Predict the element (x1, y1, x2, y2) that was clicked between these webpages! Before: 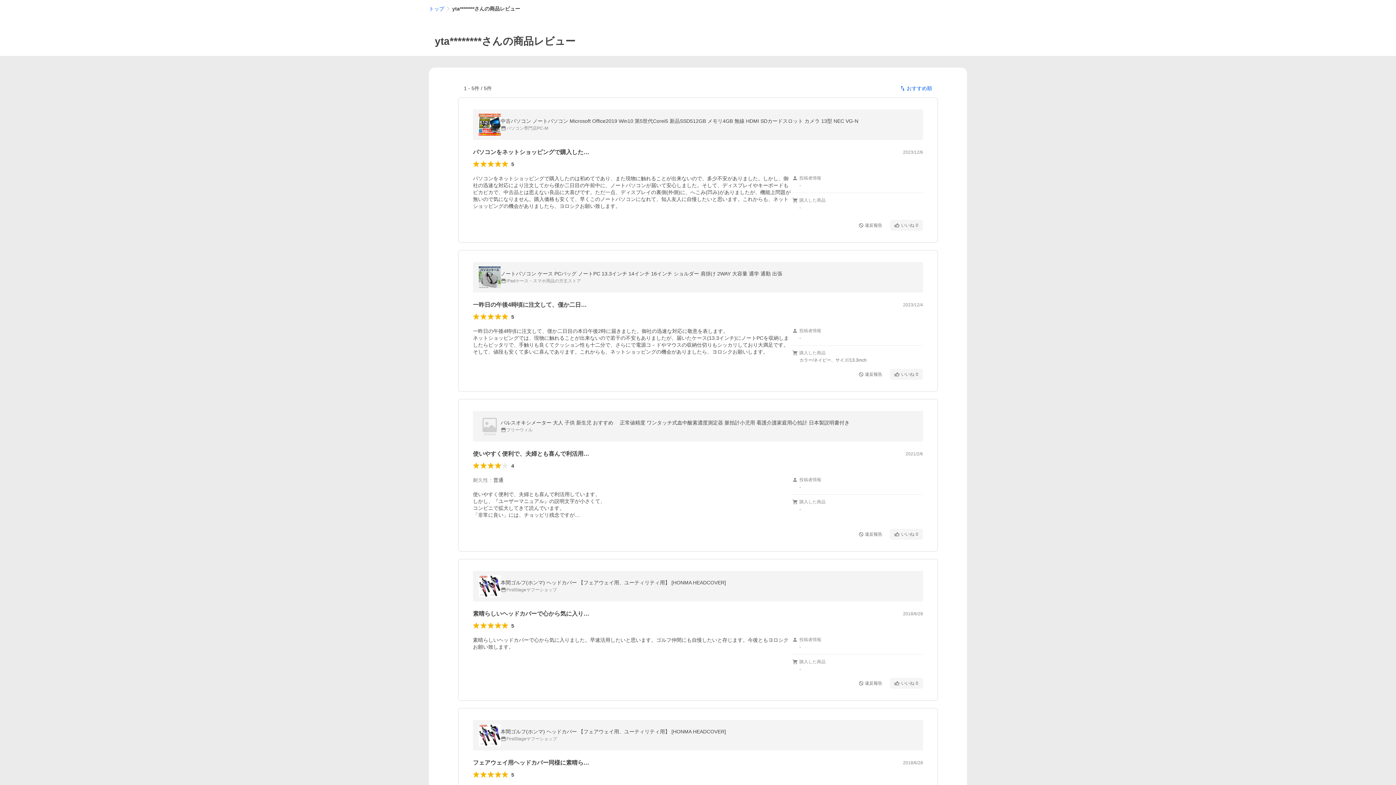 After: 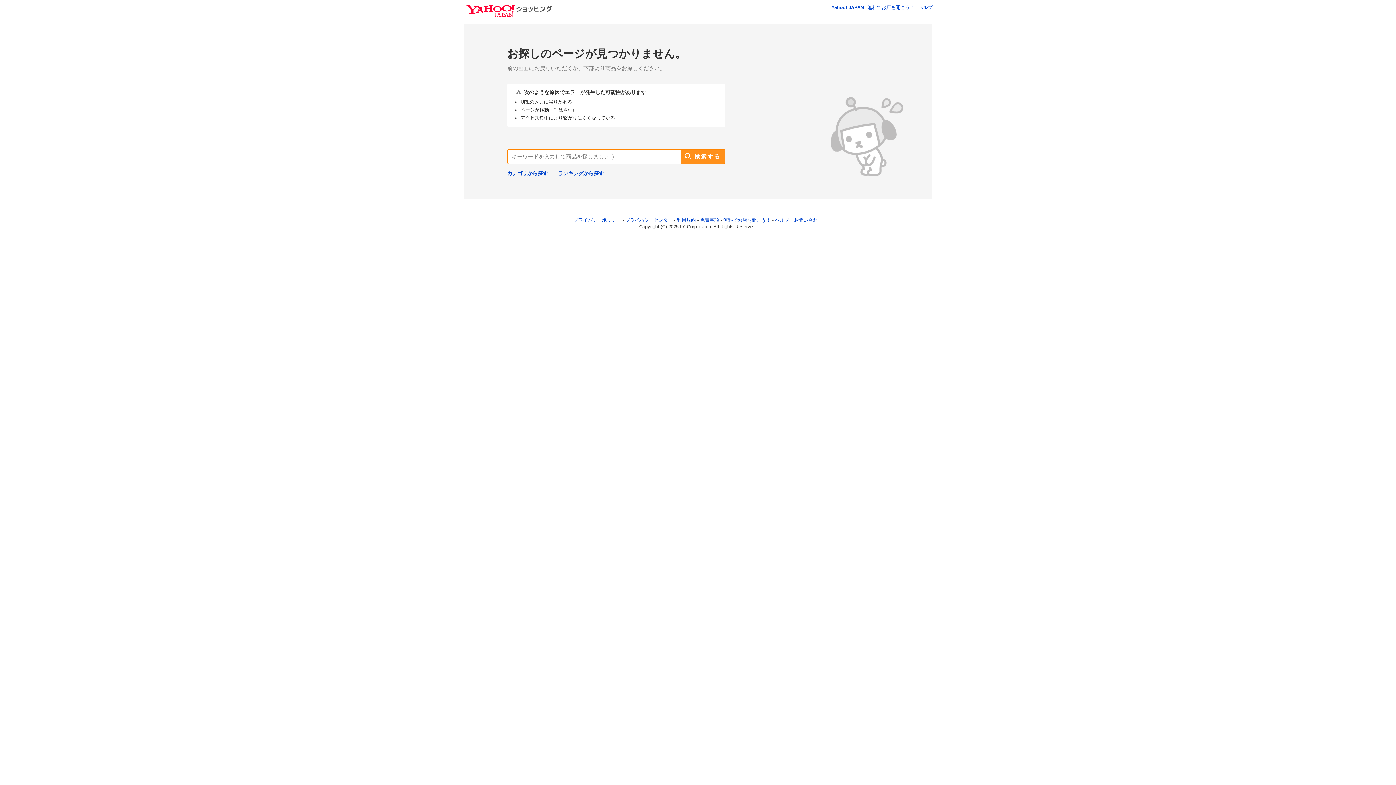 Action: bbox: (473, 411, 923, 441) label: パルスオキシメーター 大人 子供 新生児 おすすめ　 正常値精度 ワンタッチ式血中酸素濃度測定器 脈拍計小児用 看護介護家庭用心拍計 日本製説明書付き

フリーウィル